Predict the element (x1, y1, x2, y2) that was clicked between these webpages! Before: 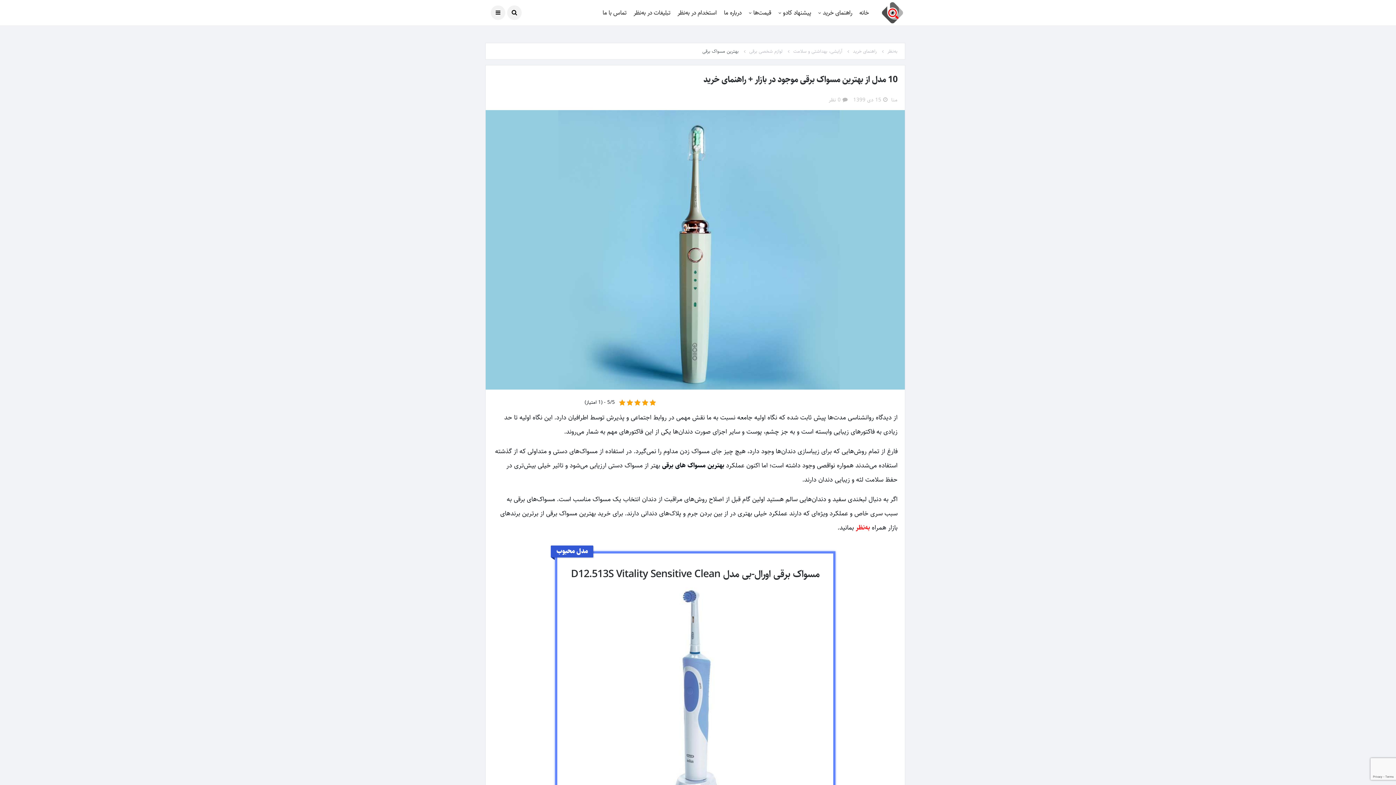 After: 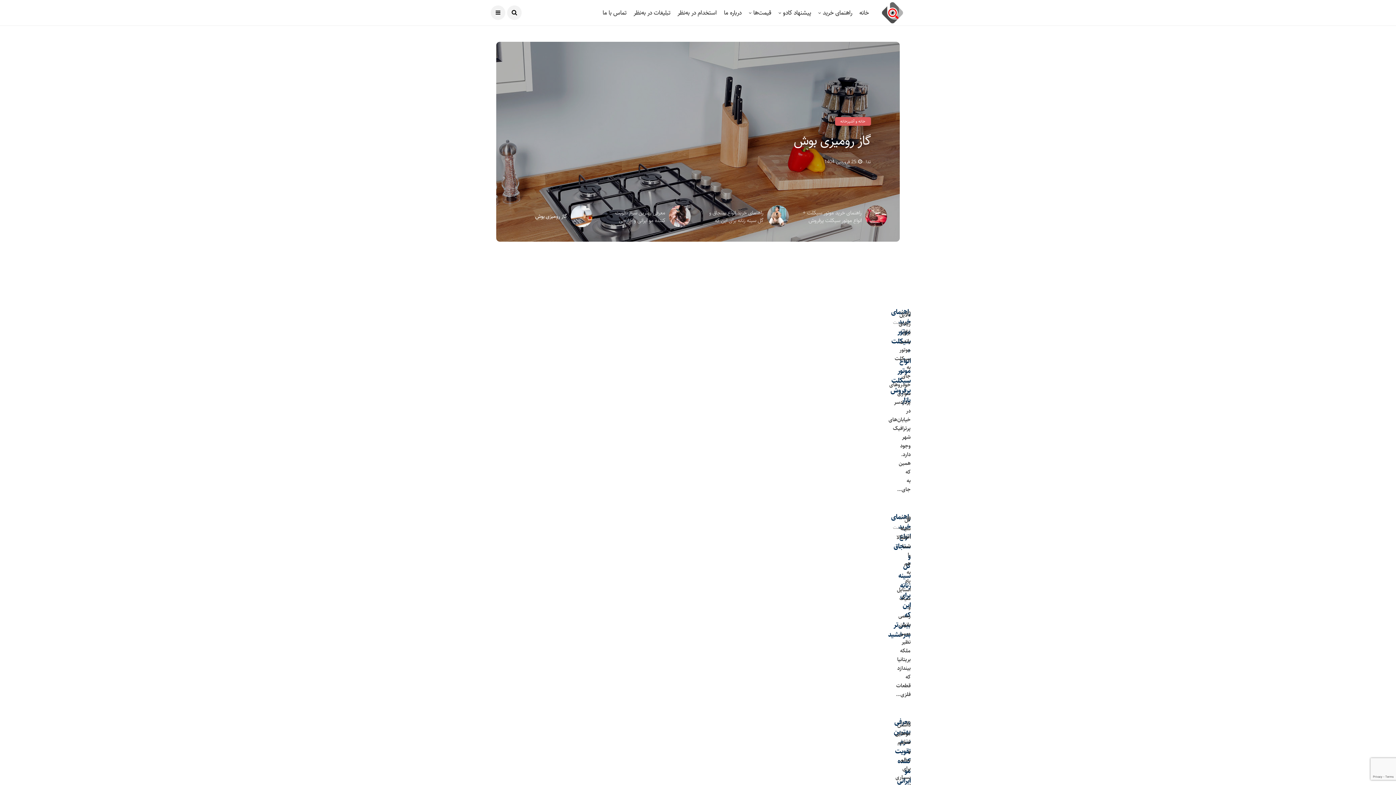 Action: bbox: (882, 47, 897, 54) label: به‌نظر